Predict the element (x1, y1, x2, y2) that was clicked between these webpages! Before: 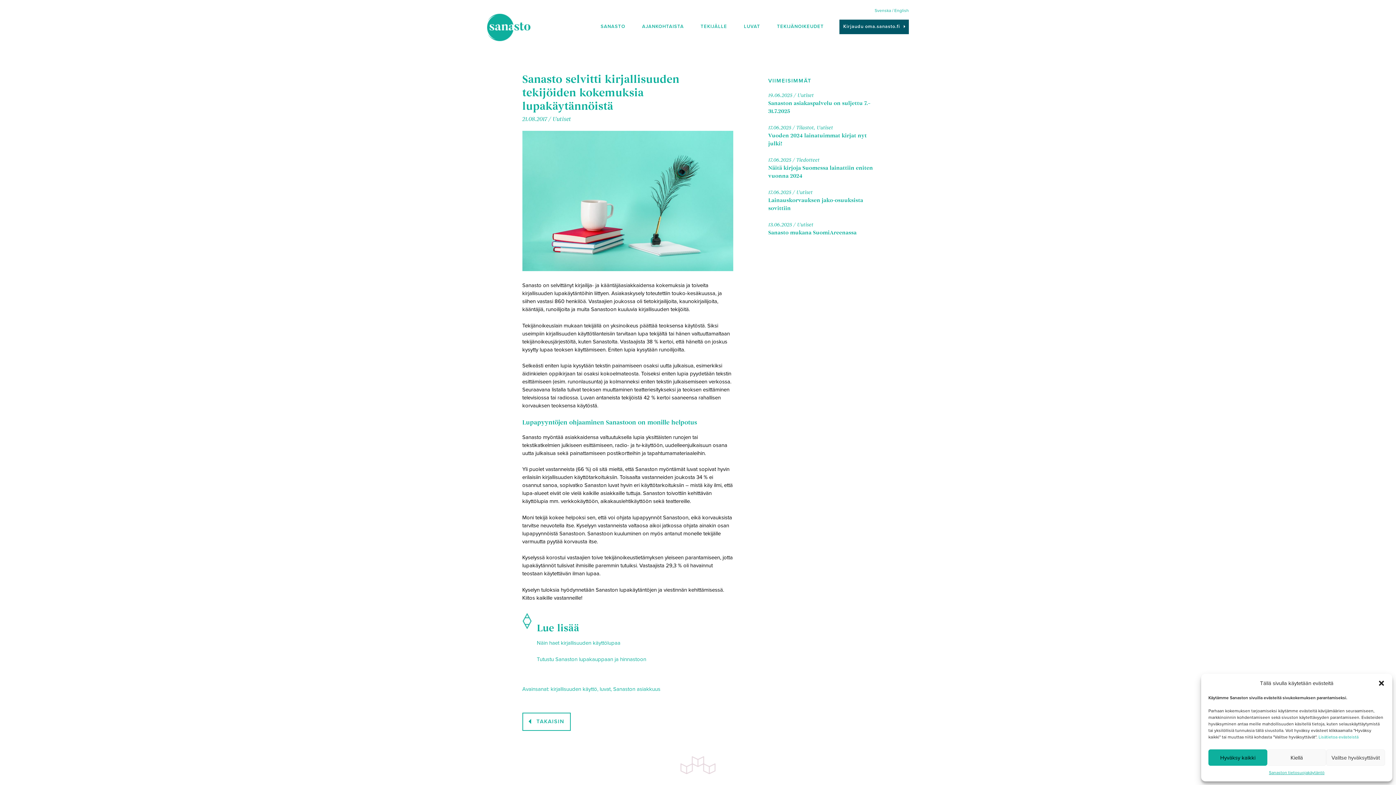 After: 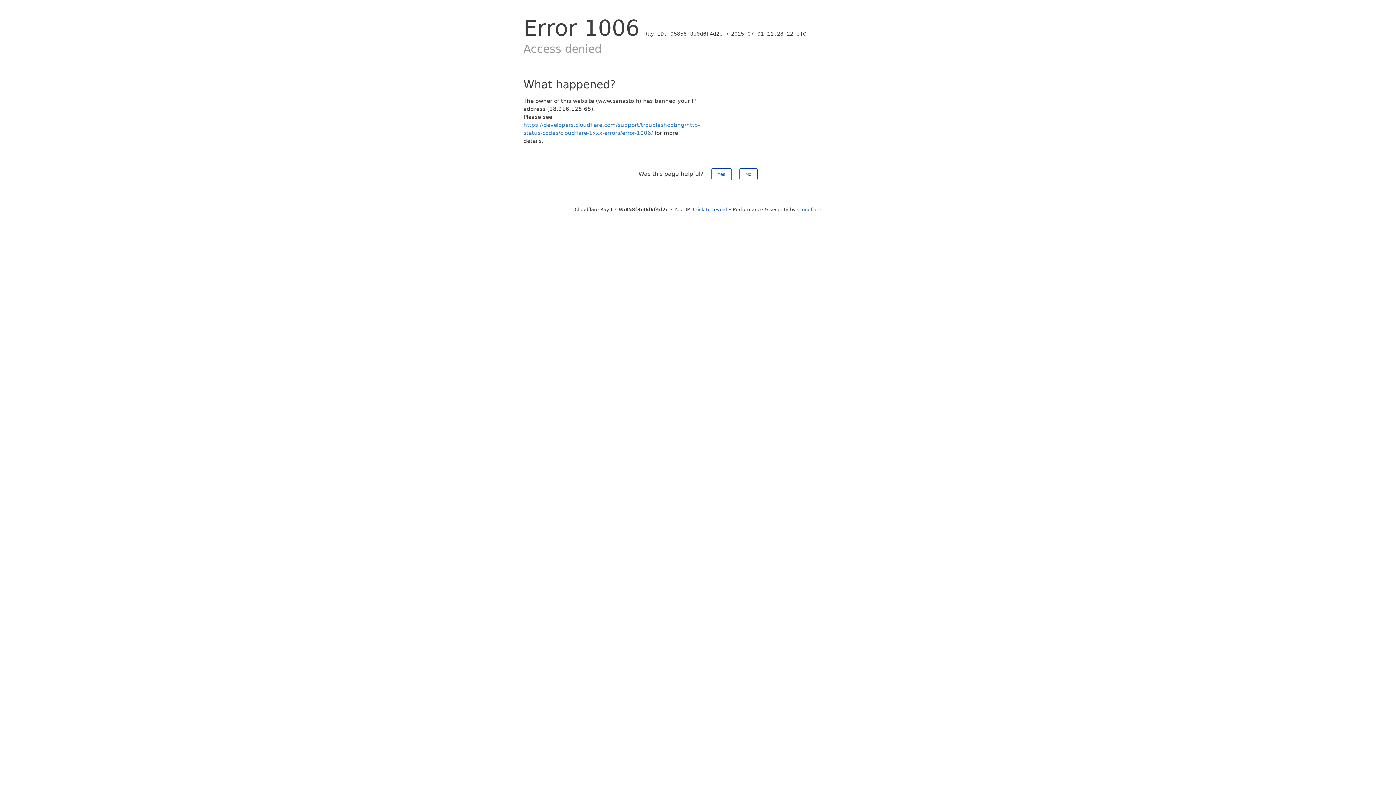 Action: label: AJANKOHTAISTA bbox: (633, 19, 692, 34)